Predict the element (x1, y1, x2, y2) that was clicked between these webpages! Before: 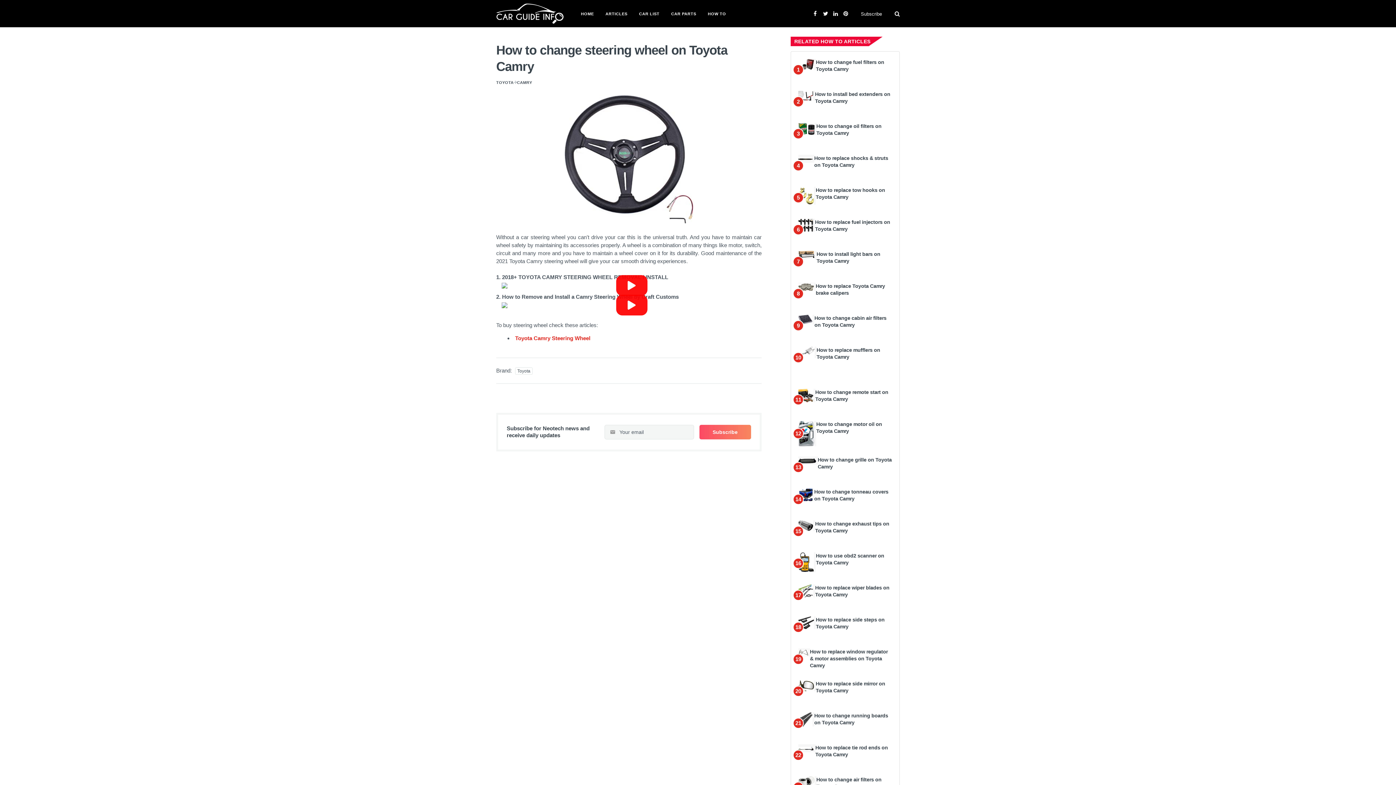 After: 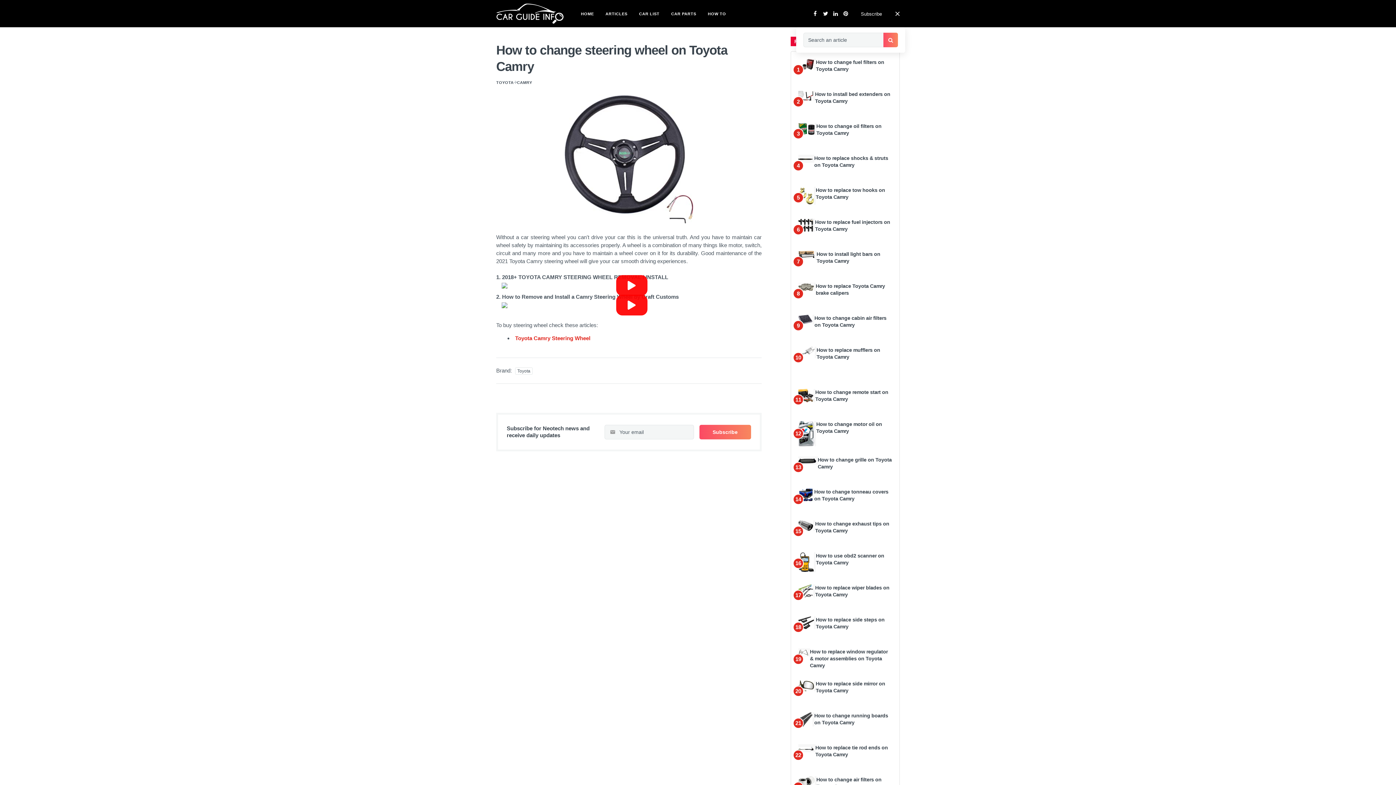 Action: bbox: (894, 10, 900, 16)